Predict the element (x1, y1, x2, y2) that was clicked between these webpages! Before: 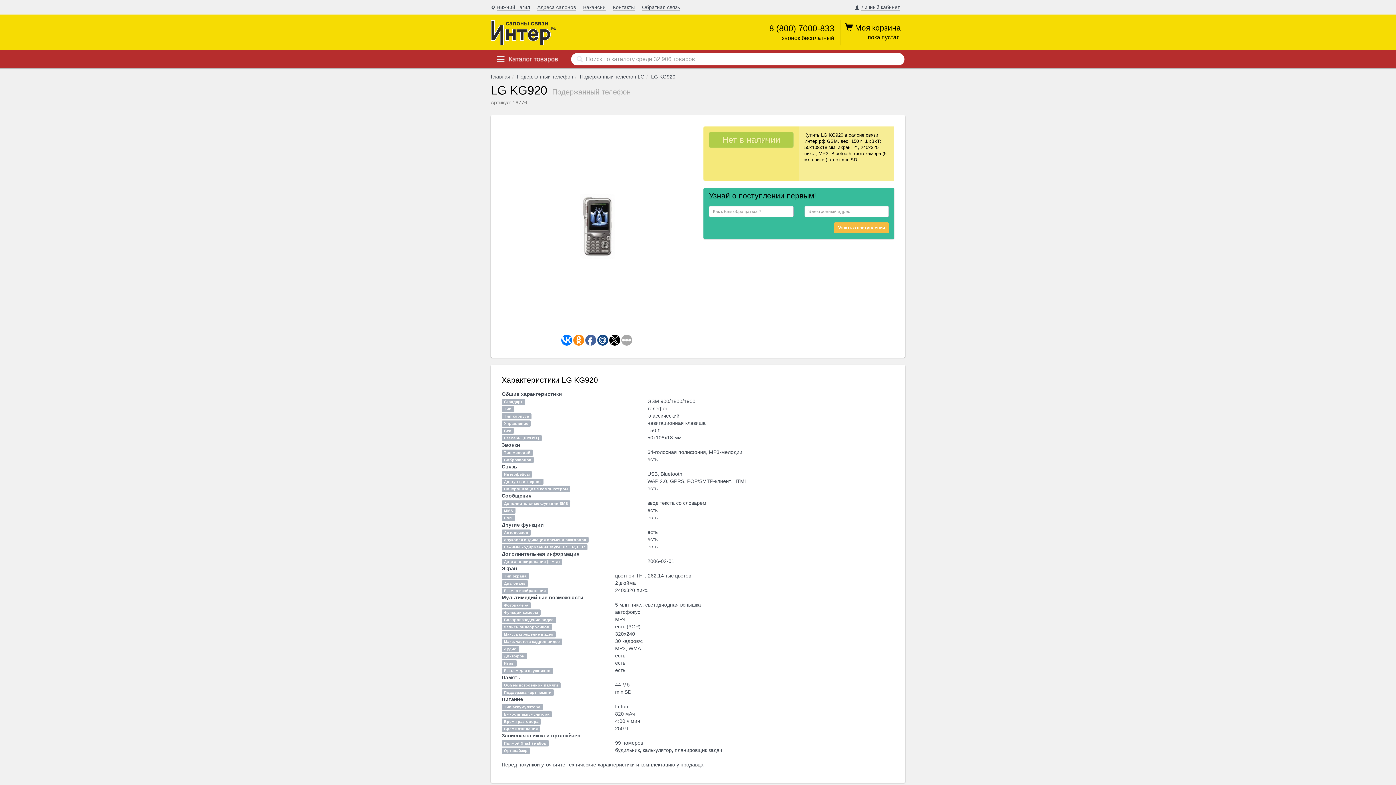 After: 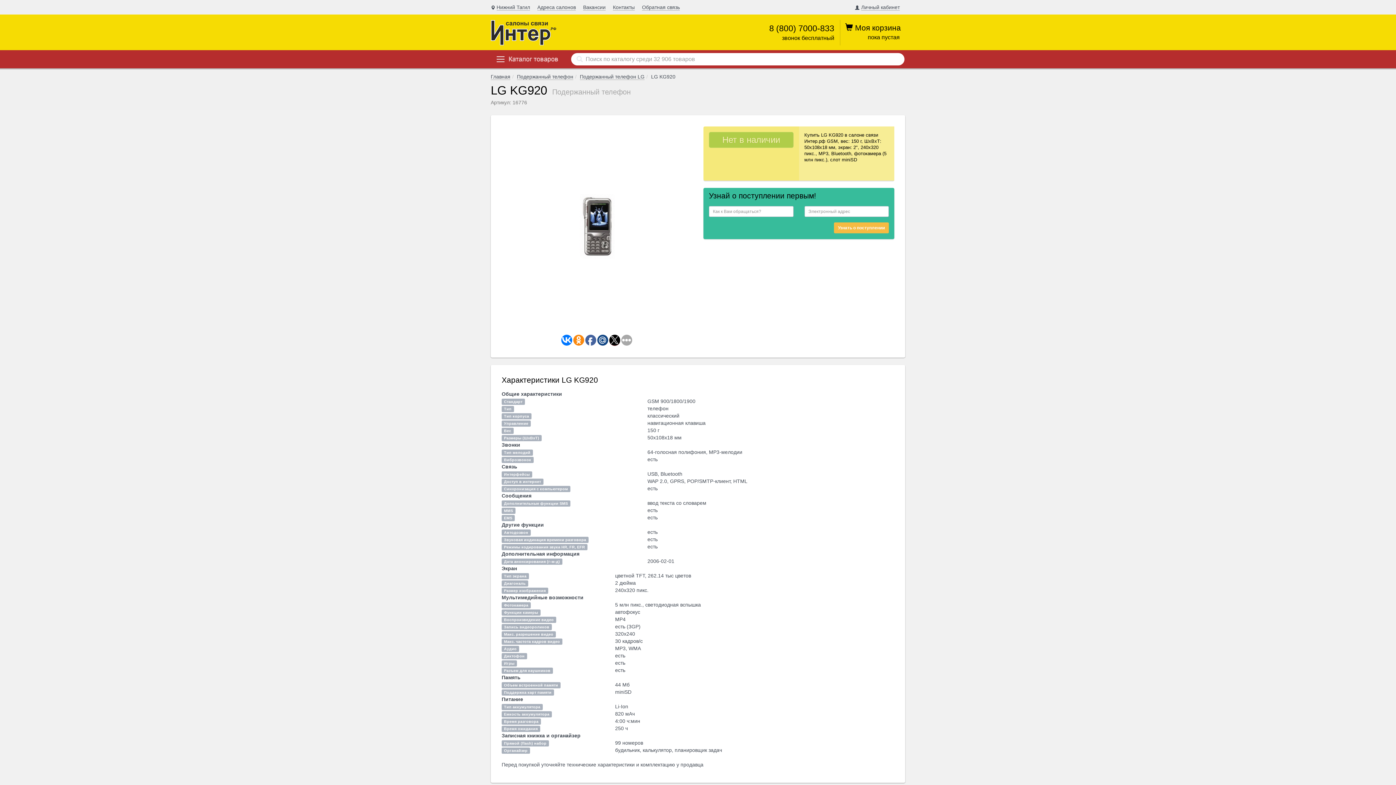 Action: bbox: (609, 334, 620, 345)